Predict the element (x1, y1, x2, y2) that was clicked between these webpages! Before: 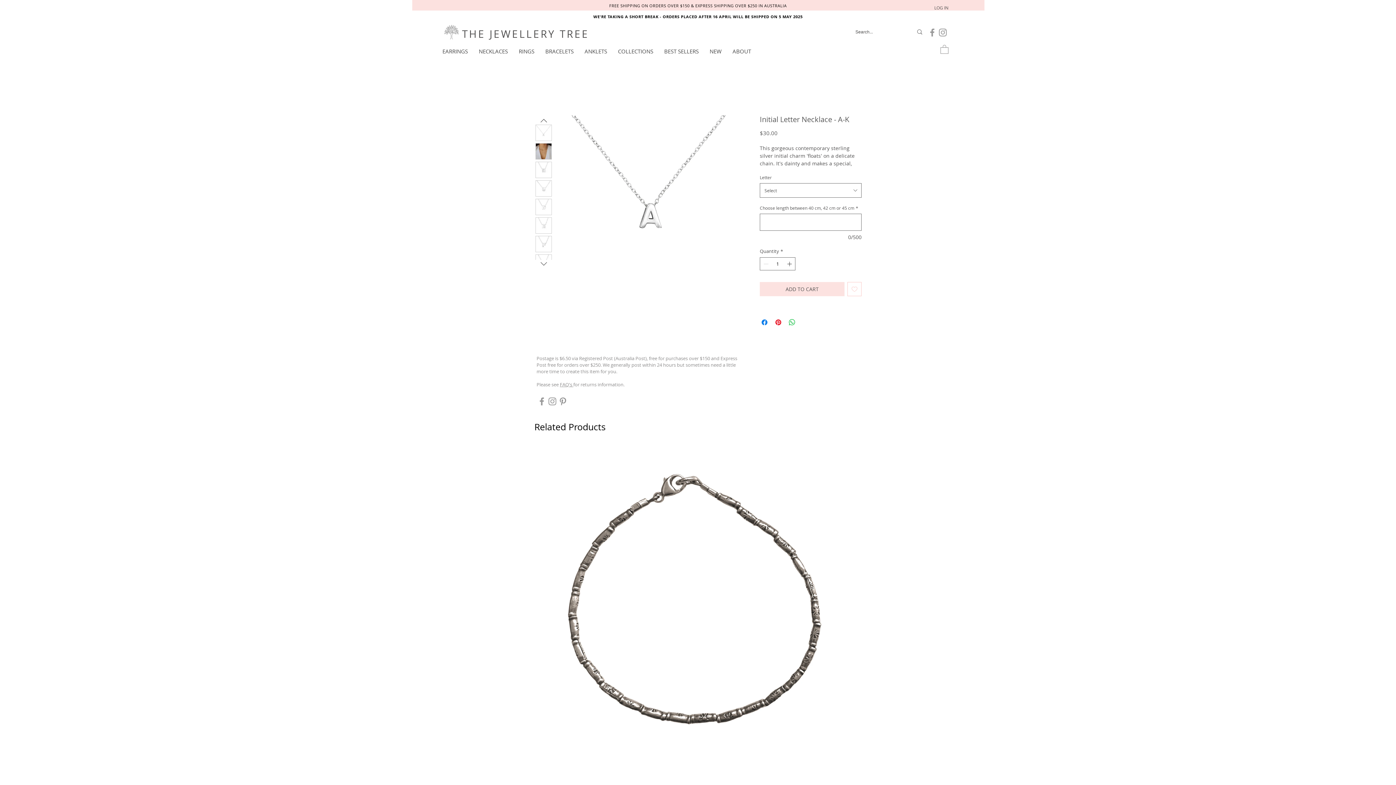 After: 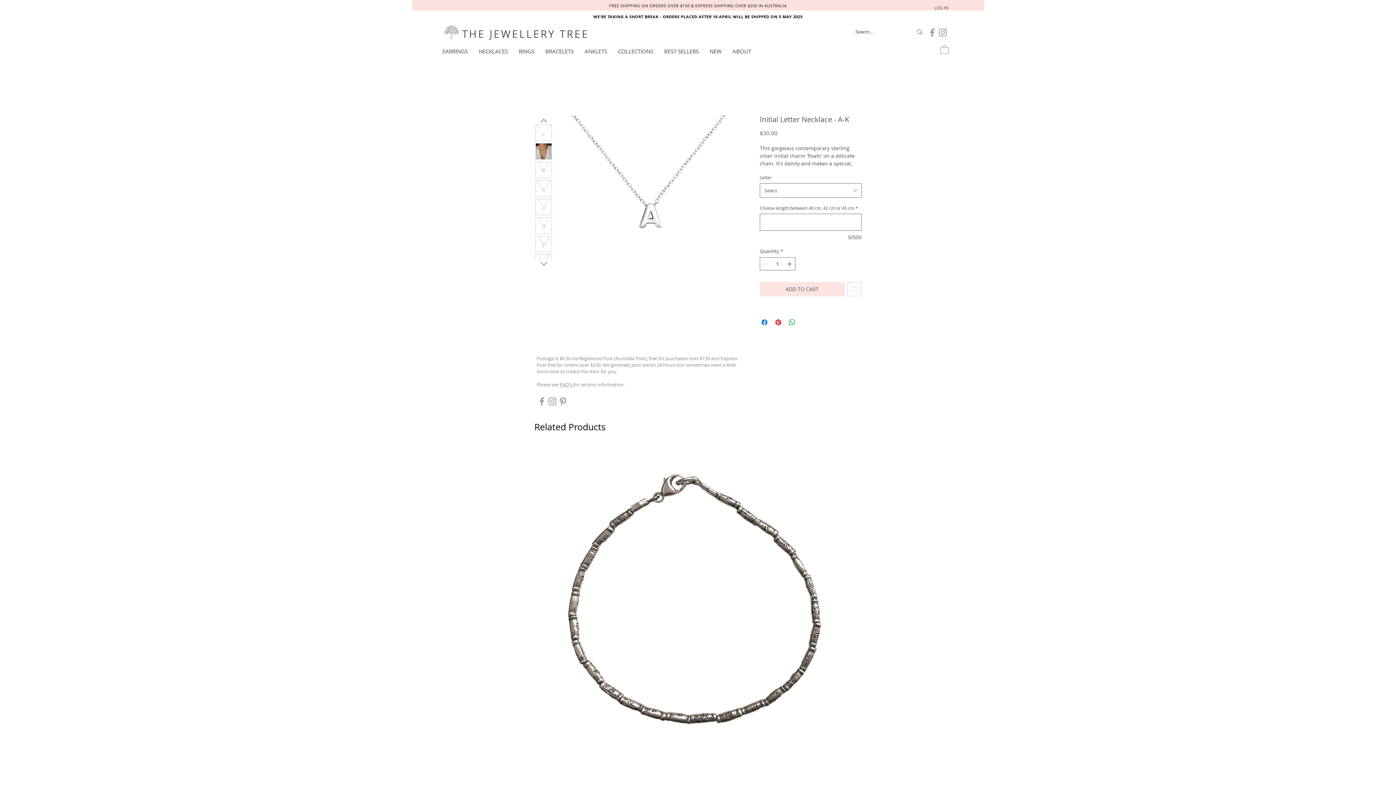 Action: bbox: (535, 217, 552, 233)